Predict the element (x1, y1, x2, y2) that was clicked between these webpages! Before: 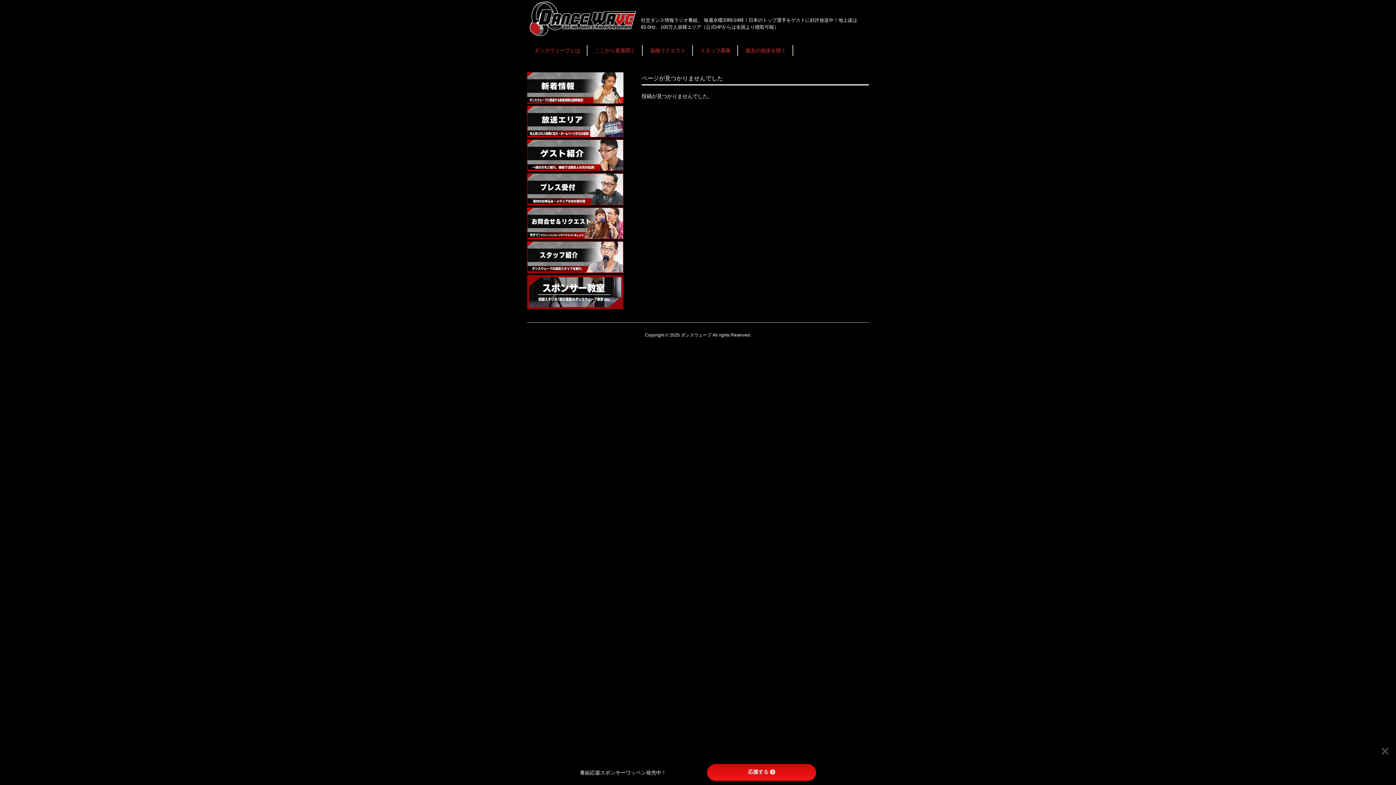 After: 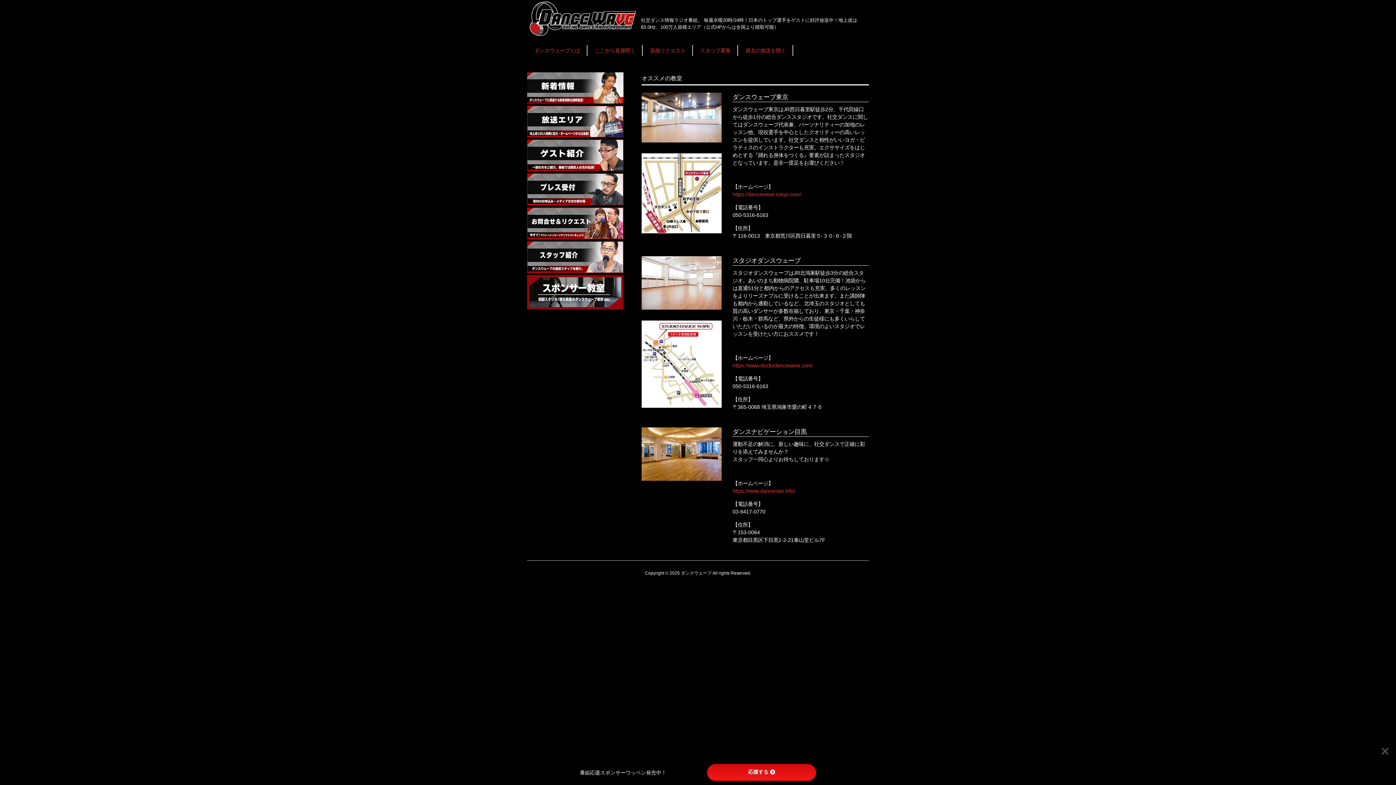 Action: bbox: (527, 304, 623, 310)